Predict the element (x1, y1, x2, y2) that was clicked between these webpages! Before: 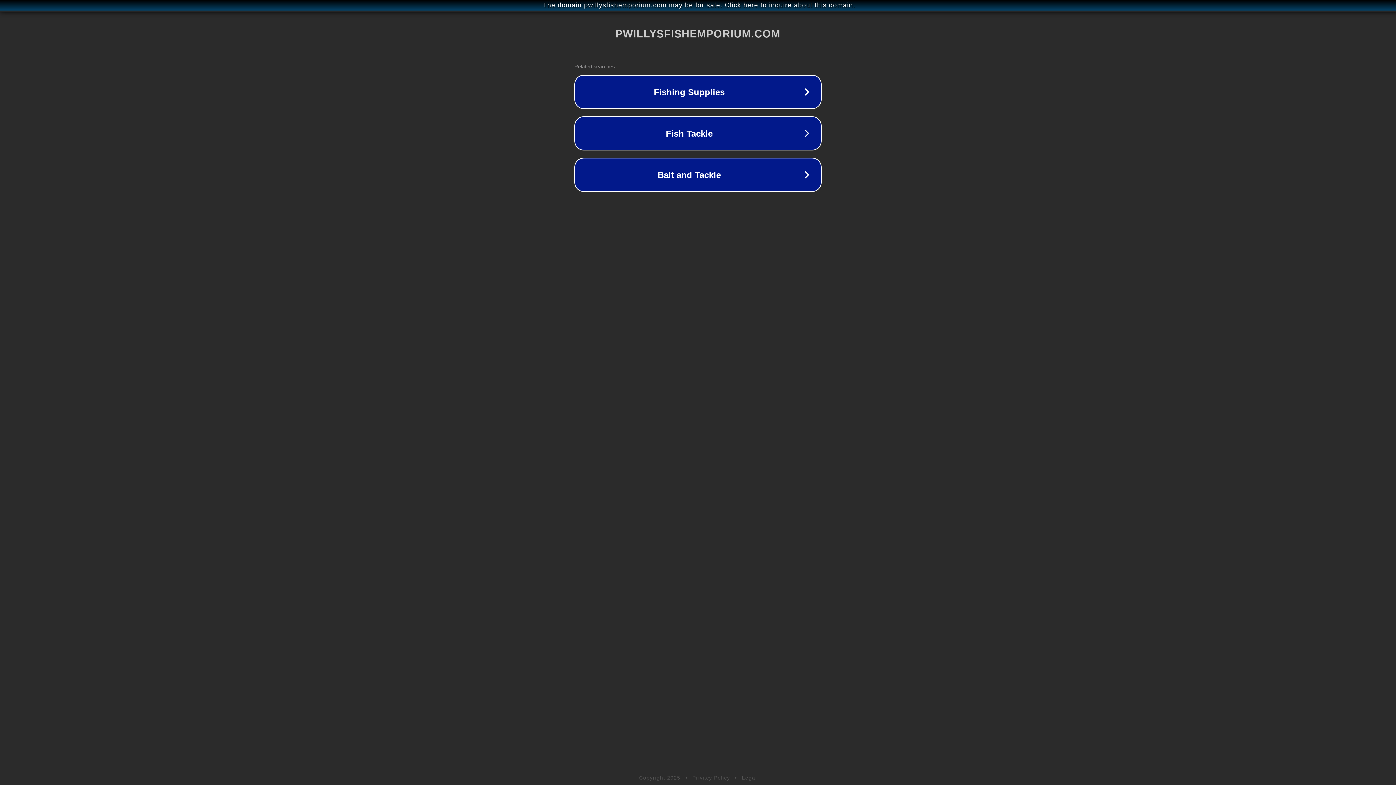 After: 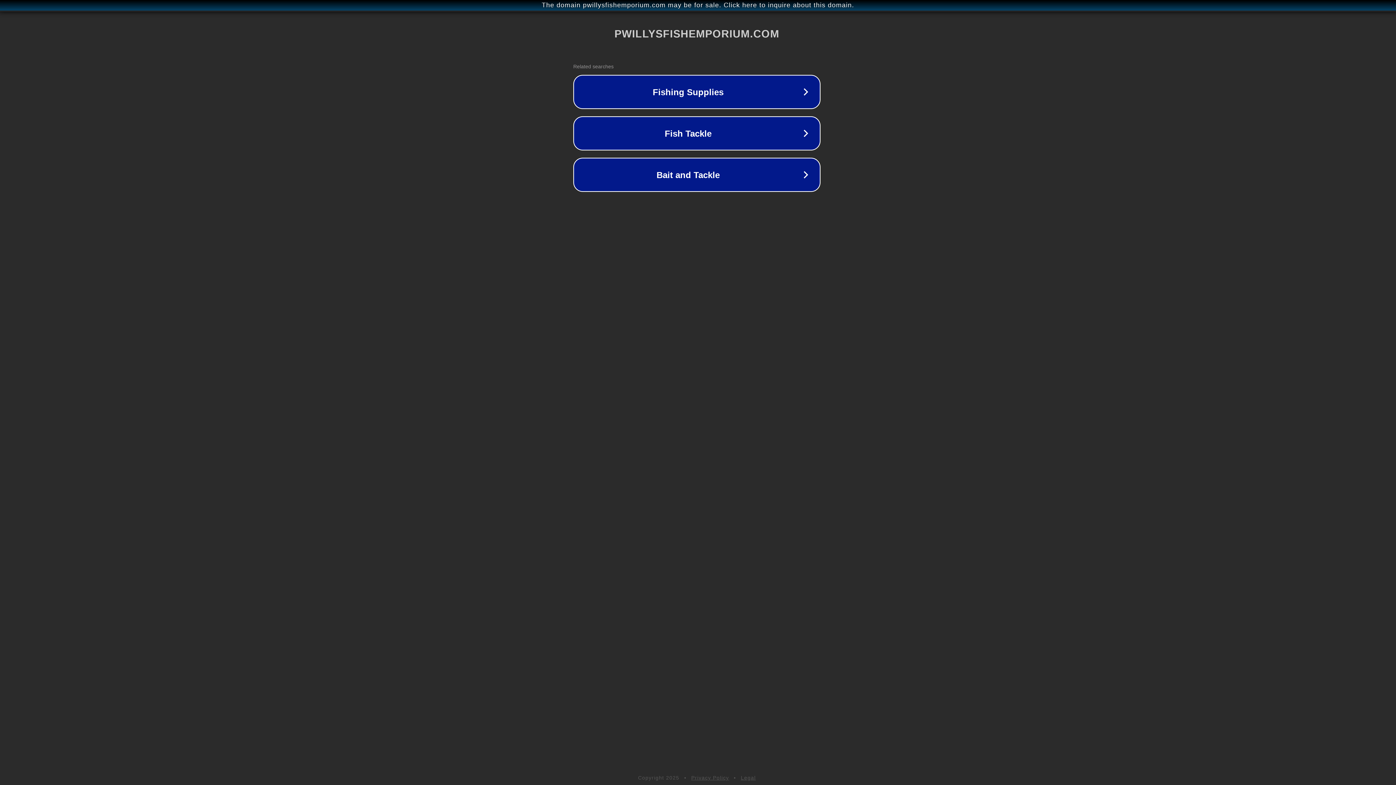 Action: label: The domain pwillysfishemporium.com may be for sale. Click here to inquire about this domain. bbox: (1, 1, 1397, 9)